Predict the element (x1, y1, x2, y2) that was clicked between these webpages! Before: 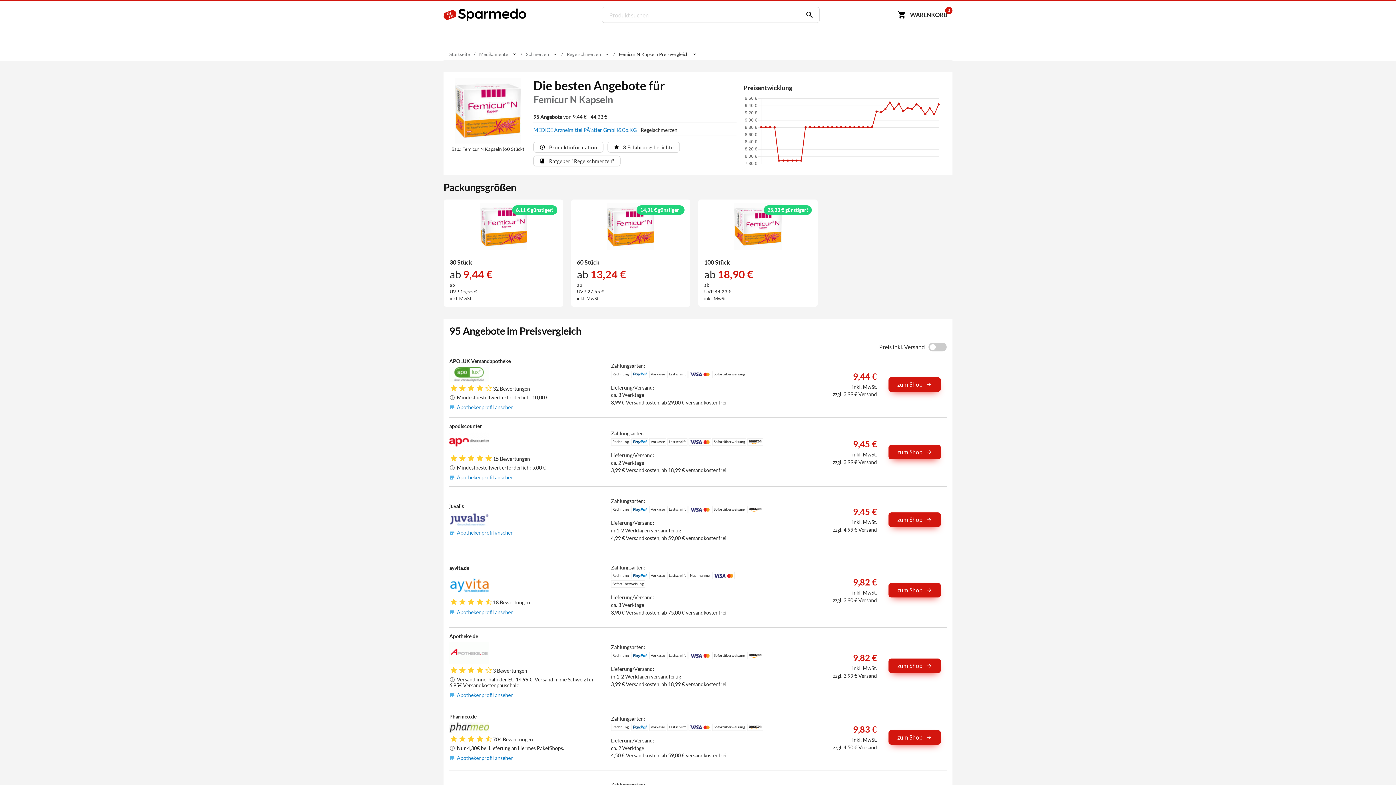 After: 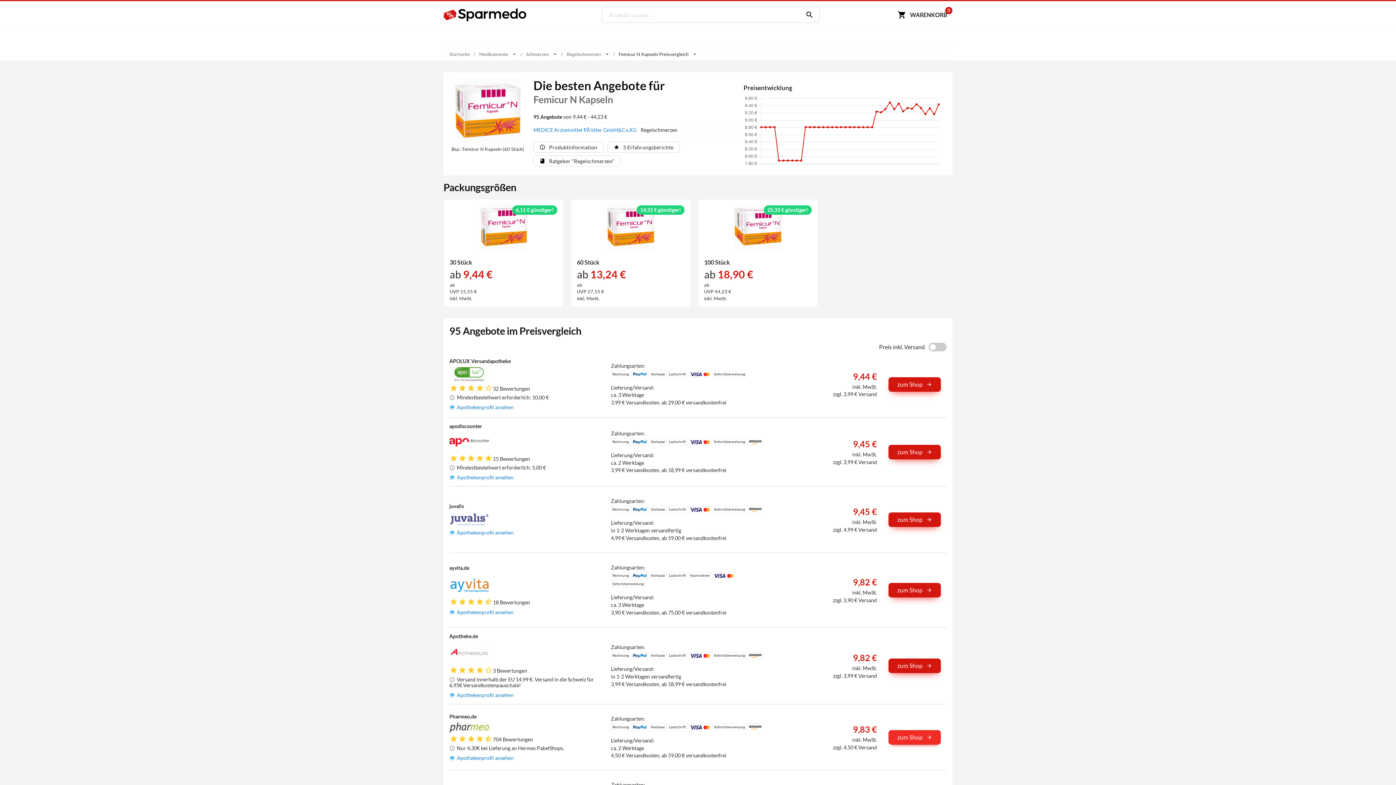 Action: label: zum Shop bbox: (888, 730, 941, 744)